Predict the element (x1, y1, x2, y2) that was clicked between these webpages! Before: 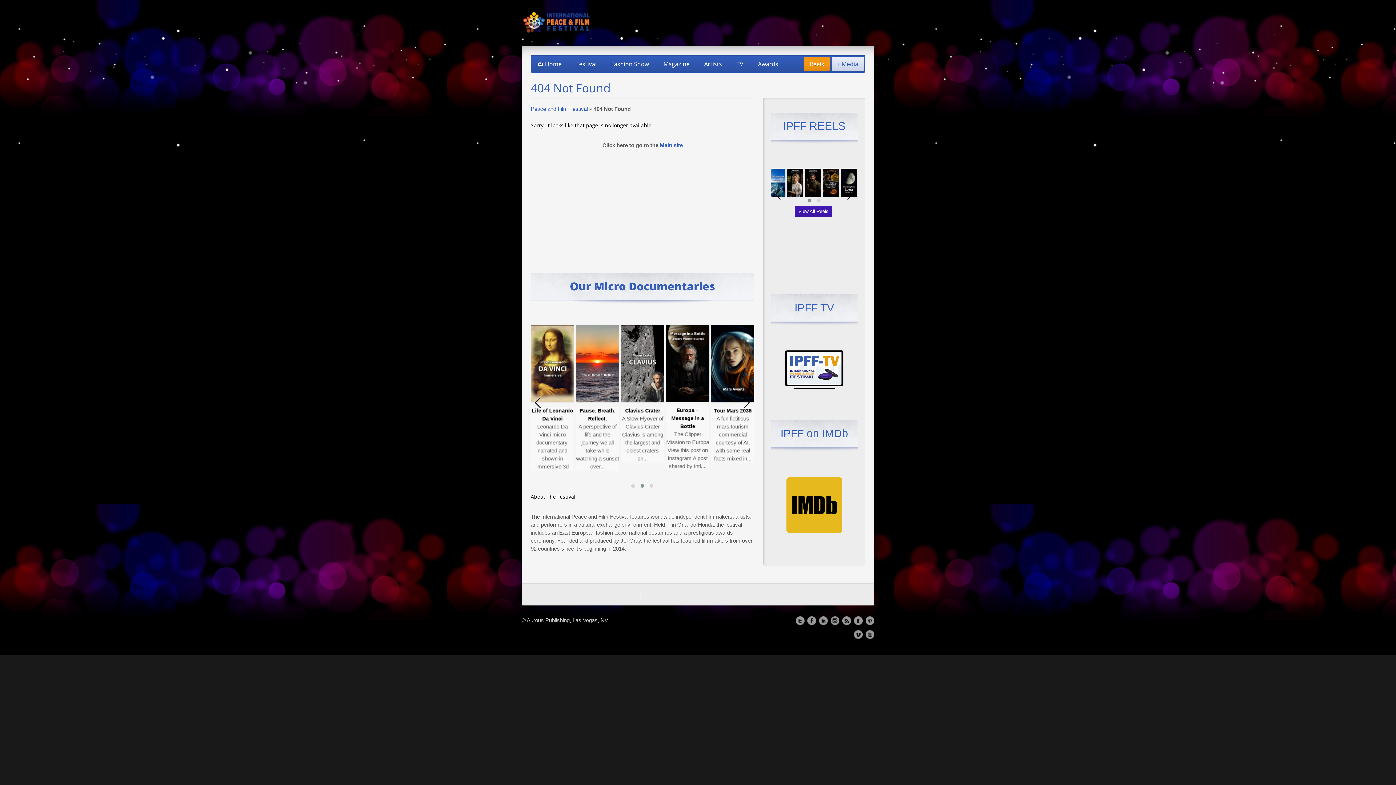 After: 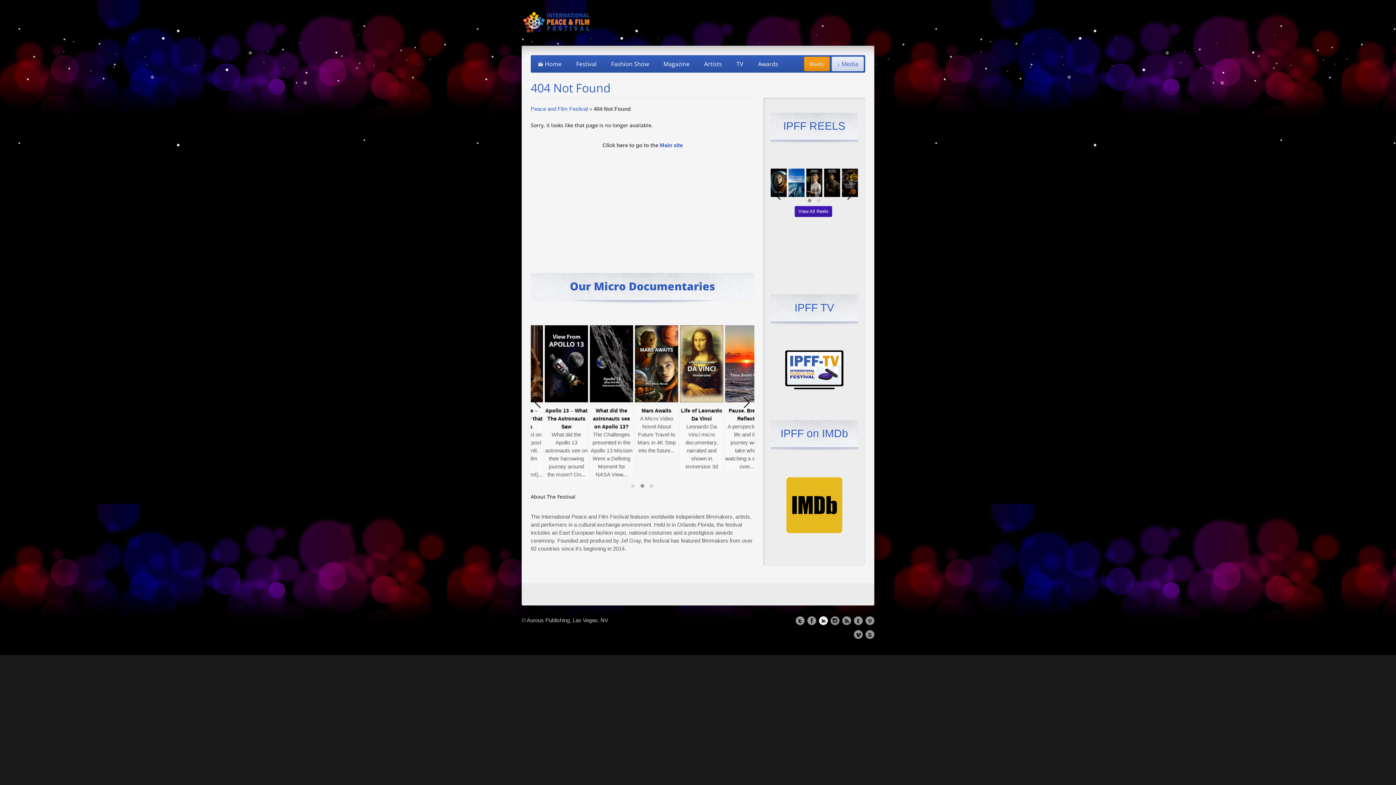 Action: bbox: (819, 616, 828, 625)